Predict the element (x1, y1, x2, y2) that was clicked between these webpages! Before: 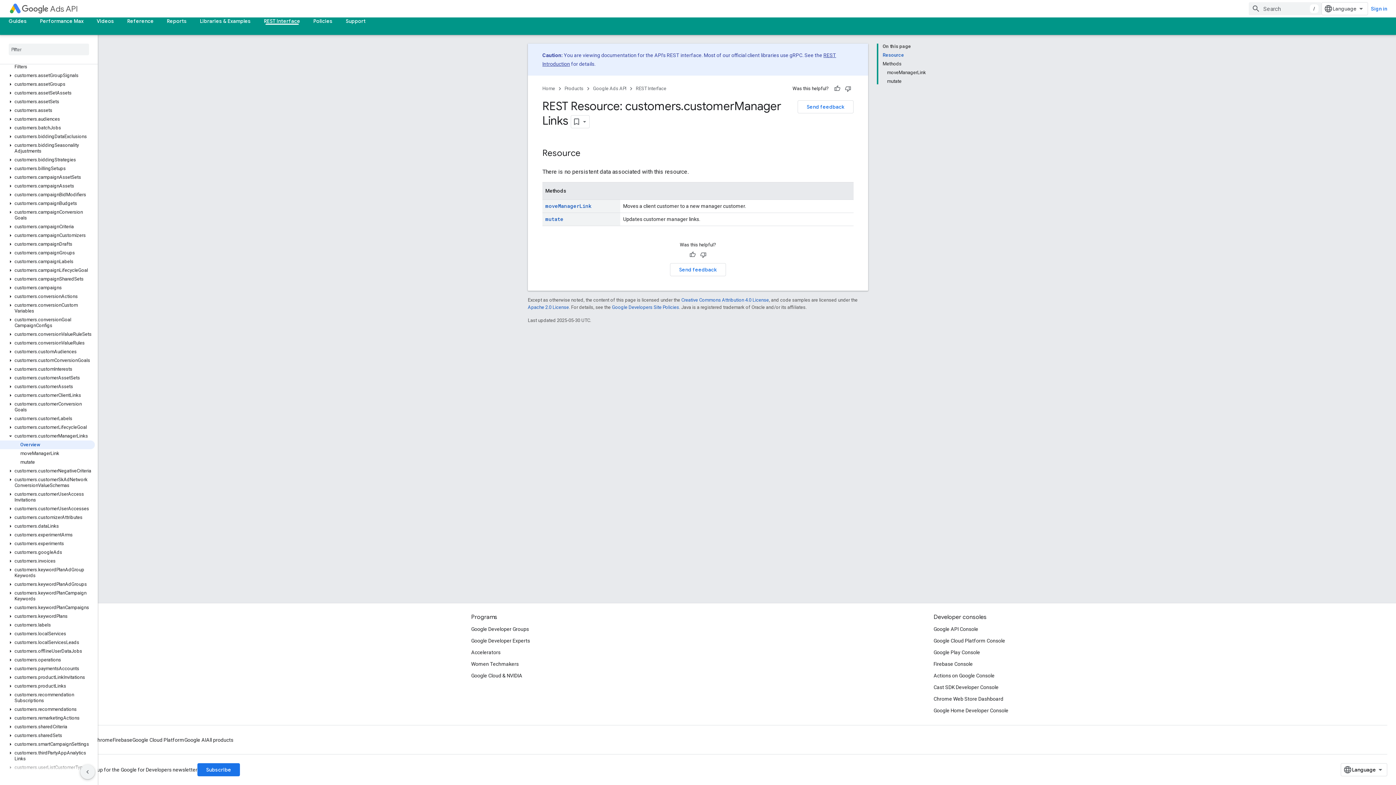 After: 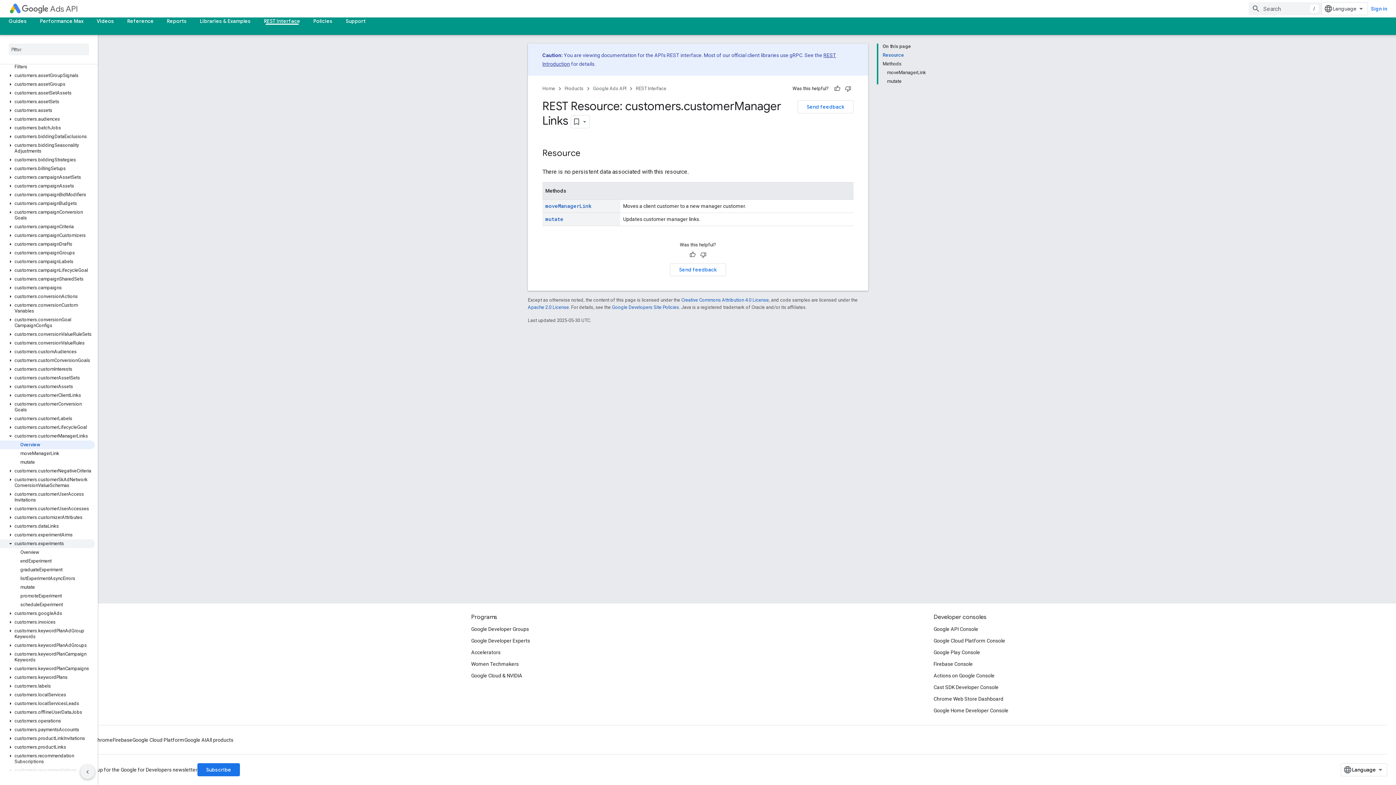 Action: label: customers.experiments bbox: (0, 539, 94, 548)